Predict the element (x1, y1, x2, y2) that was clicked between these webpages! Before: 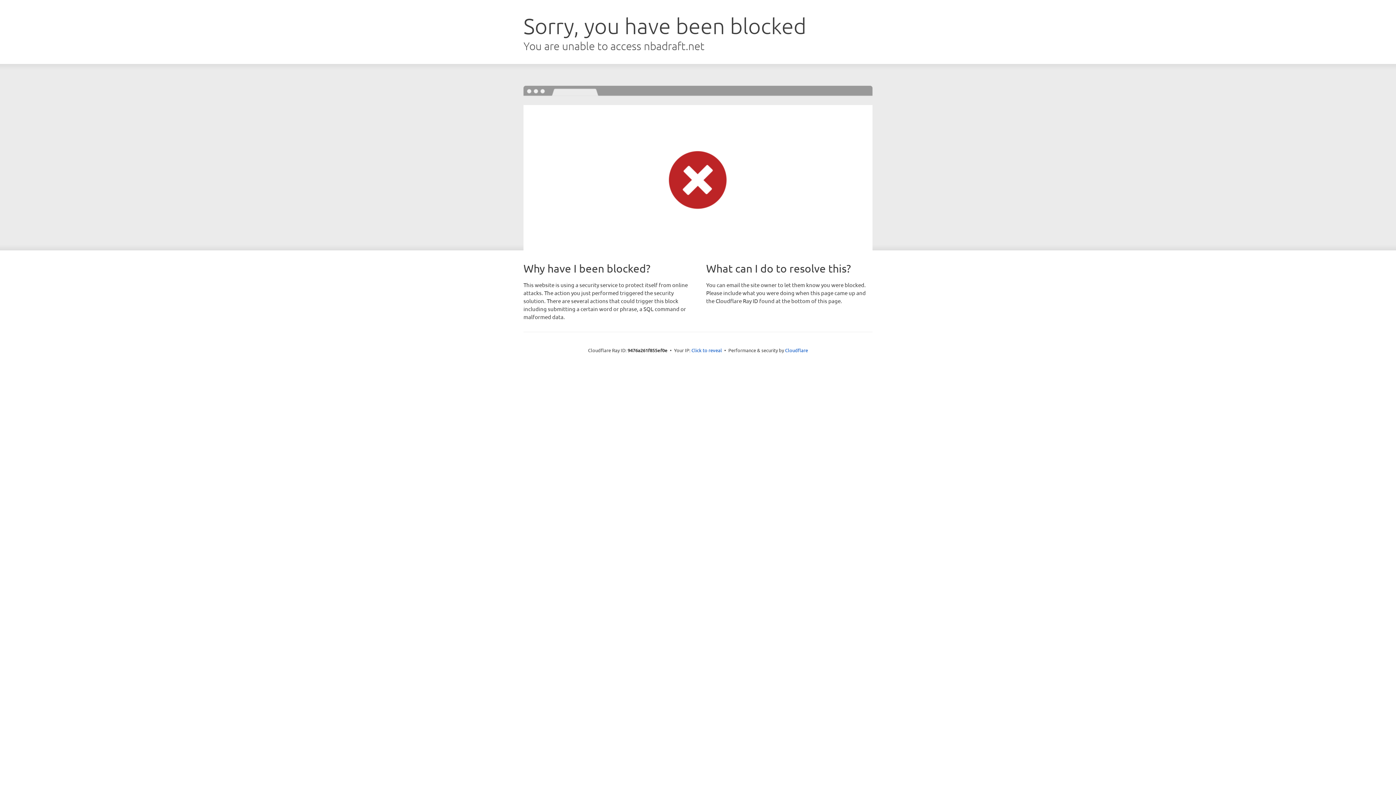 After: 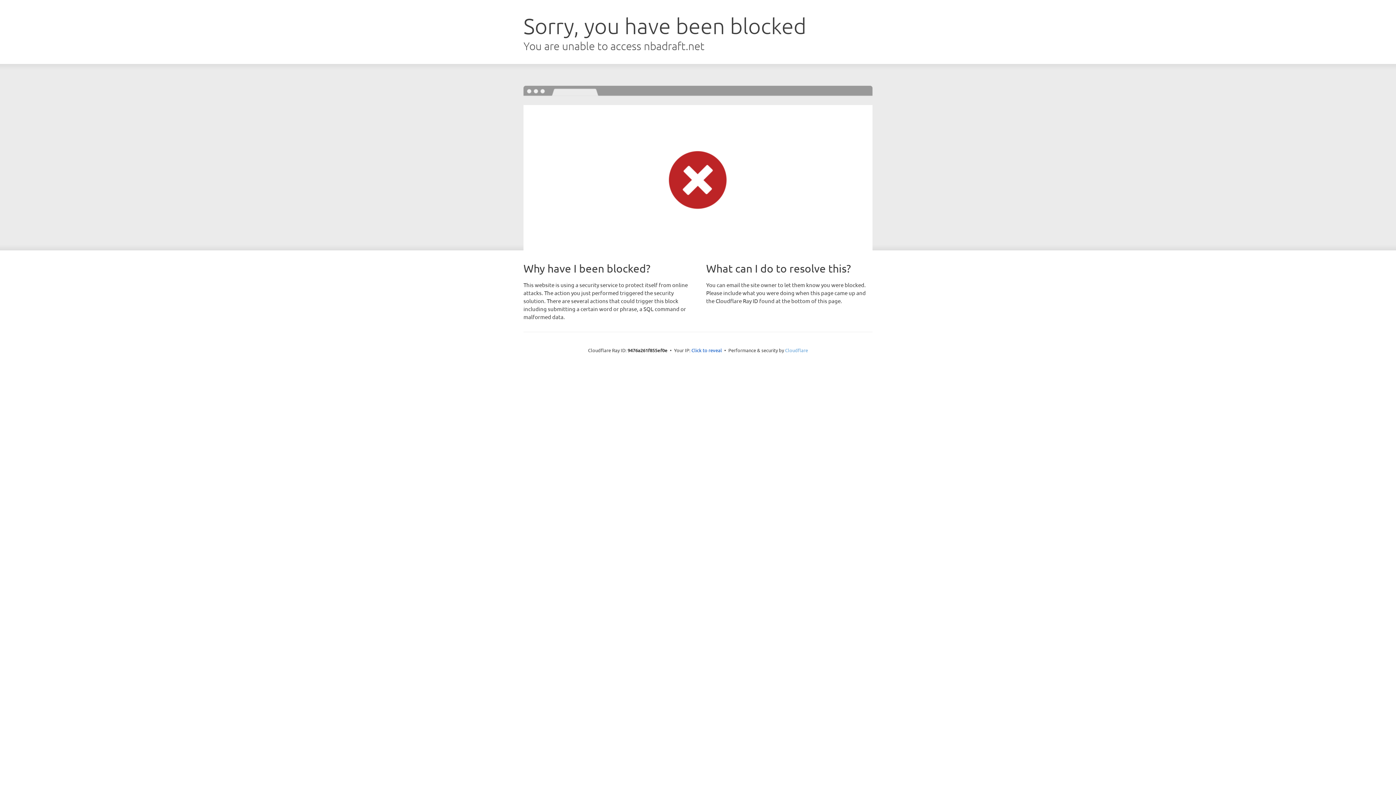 Action: label: Cloudflare bbox: (785, 347, 808, 353)